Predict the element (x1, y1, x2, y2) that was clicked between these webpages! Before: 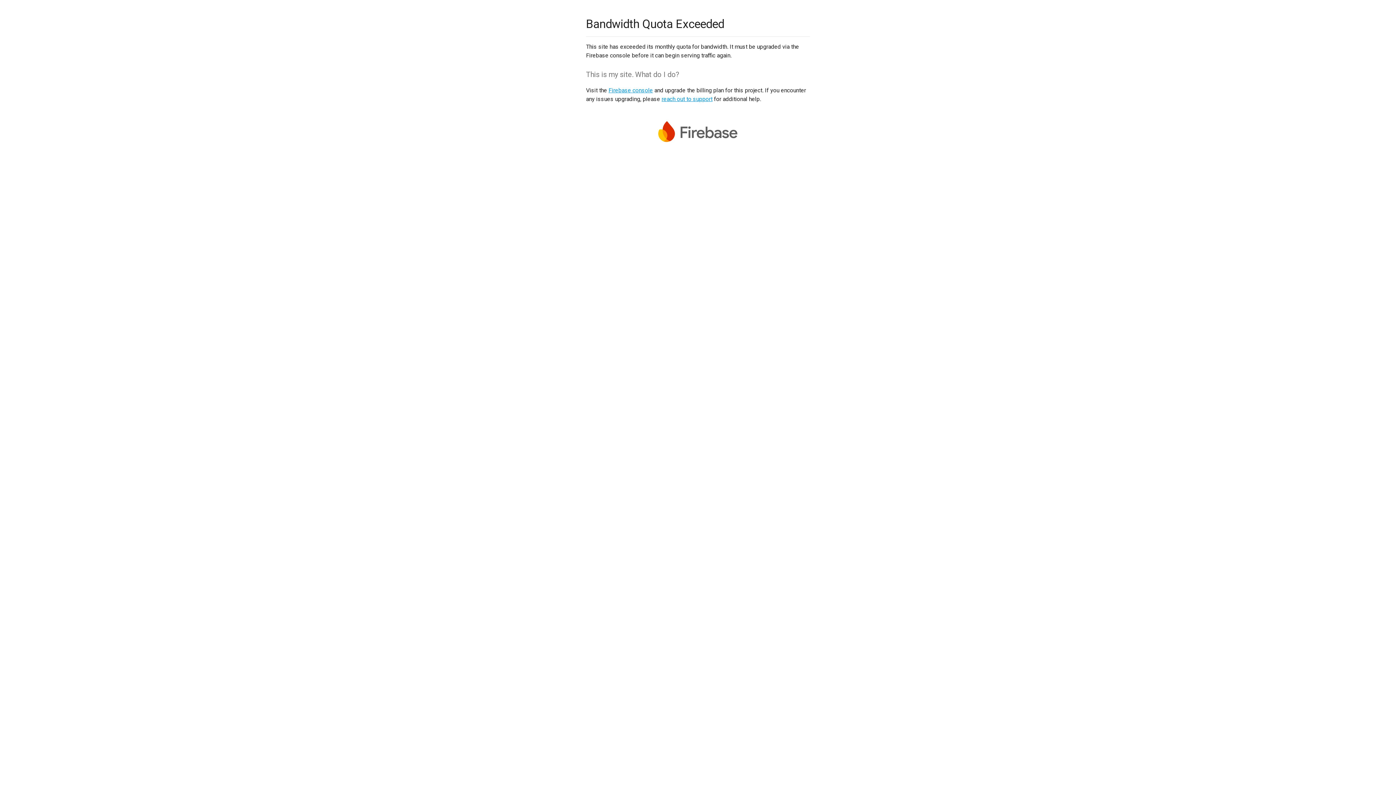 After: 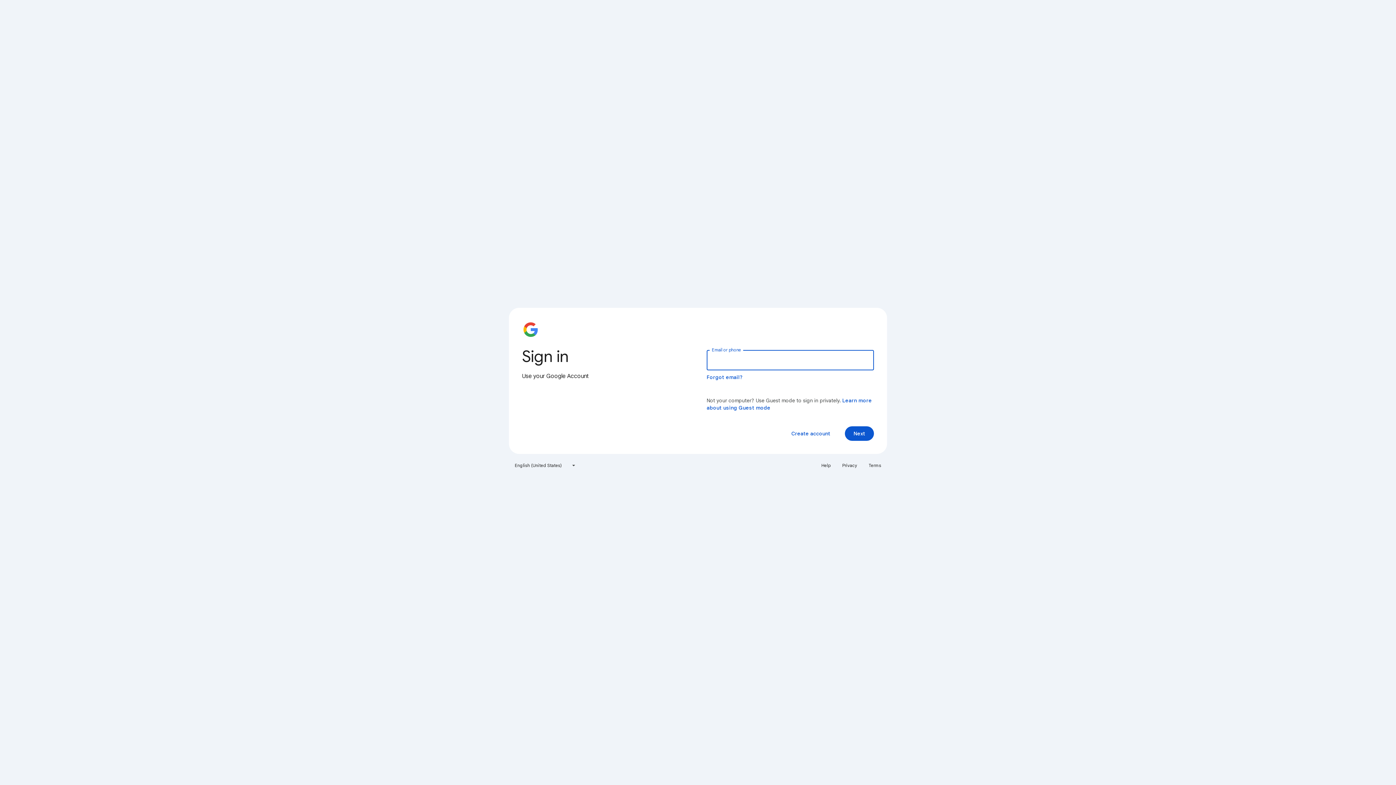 Action: label: Firebase console bbox: (608, 86, 653, 93)